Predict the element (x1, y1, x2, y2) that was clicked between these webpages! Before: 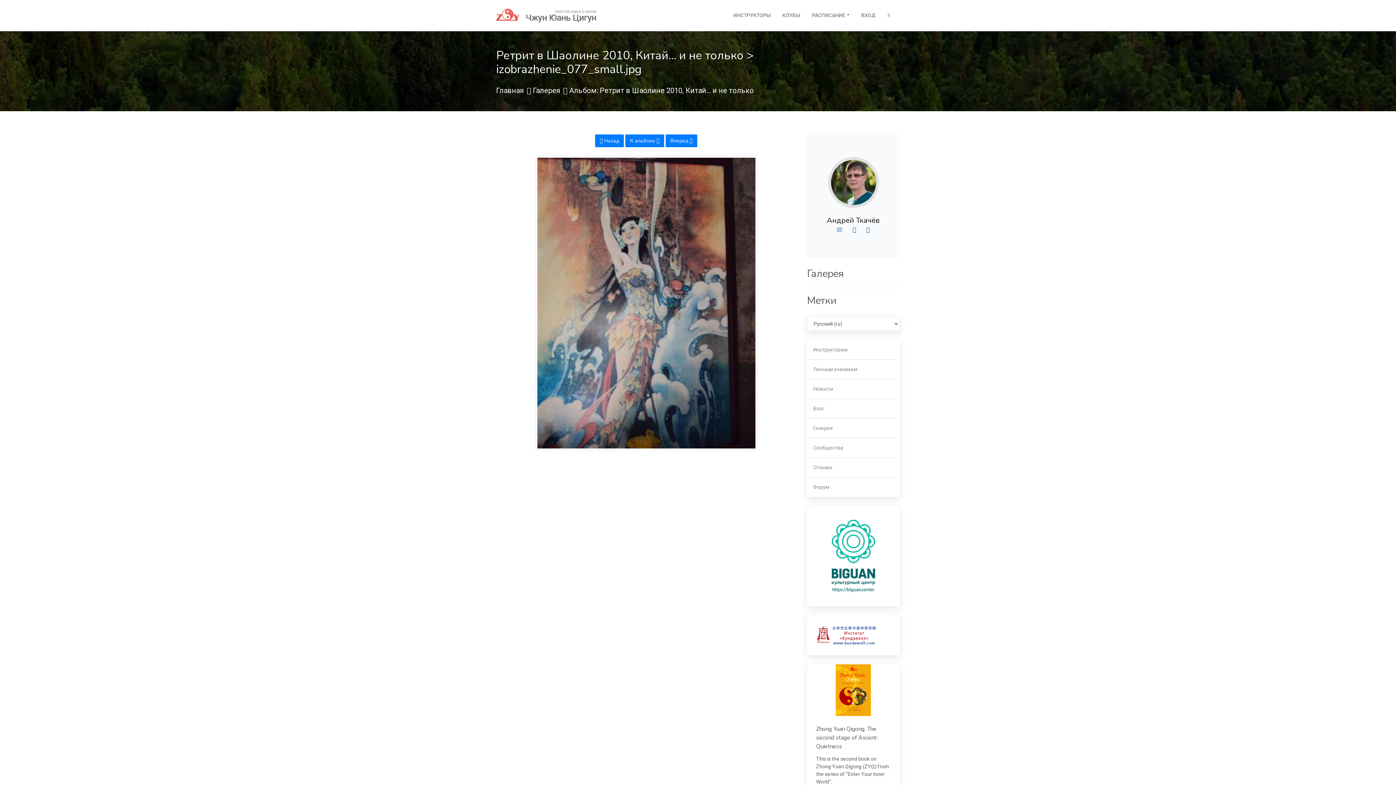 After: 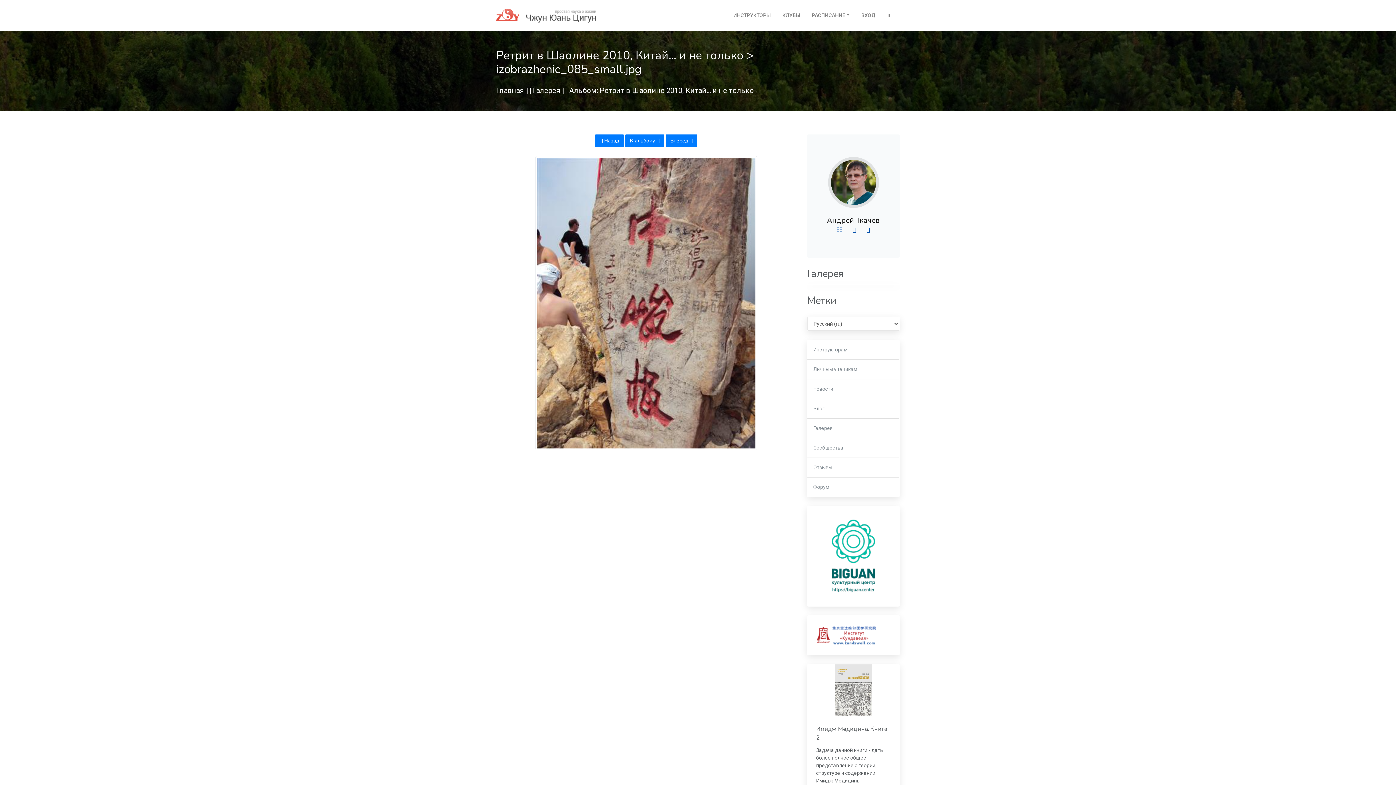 Action: label: Вперед  bbox: (665, 134, 697, 147)